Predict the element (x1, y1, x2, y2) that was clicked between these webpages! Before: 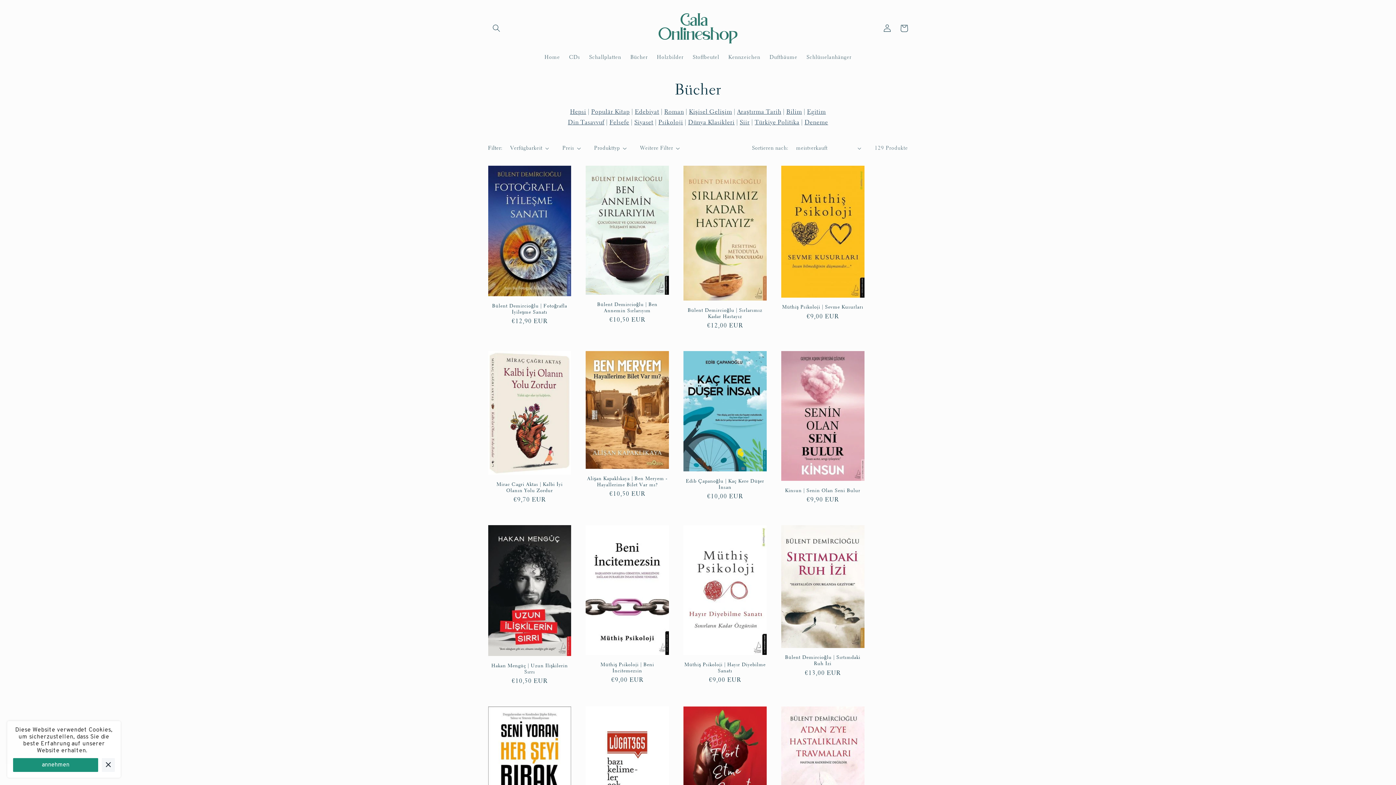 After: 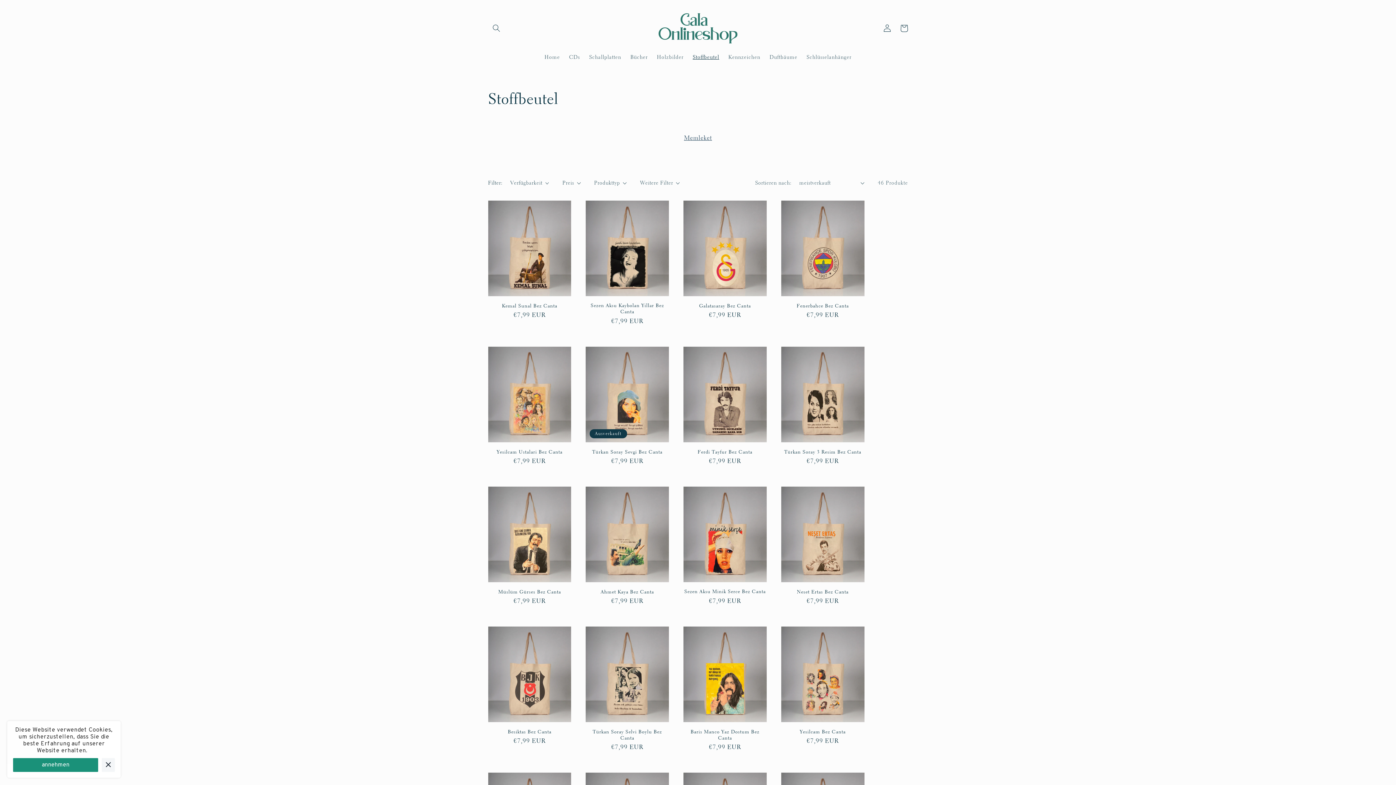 Action: bbox: (688, 49, 723, 65) label: Stoffbeutel